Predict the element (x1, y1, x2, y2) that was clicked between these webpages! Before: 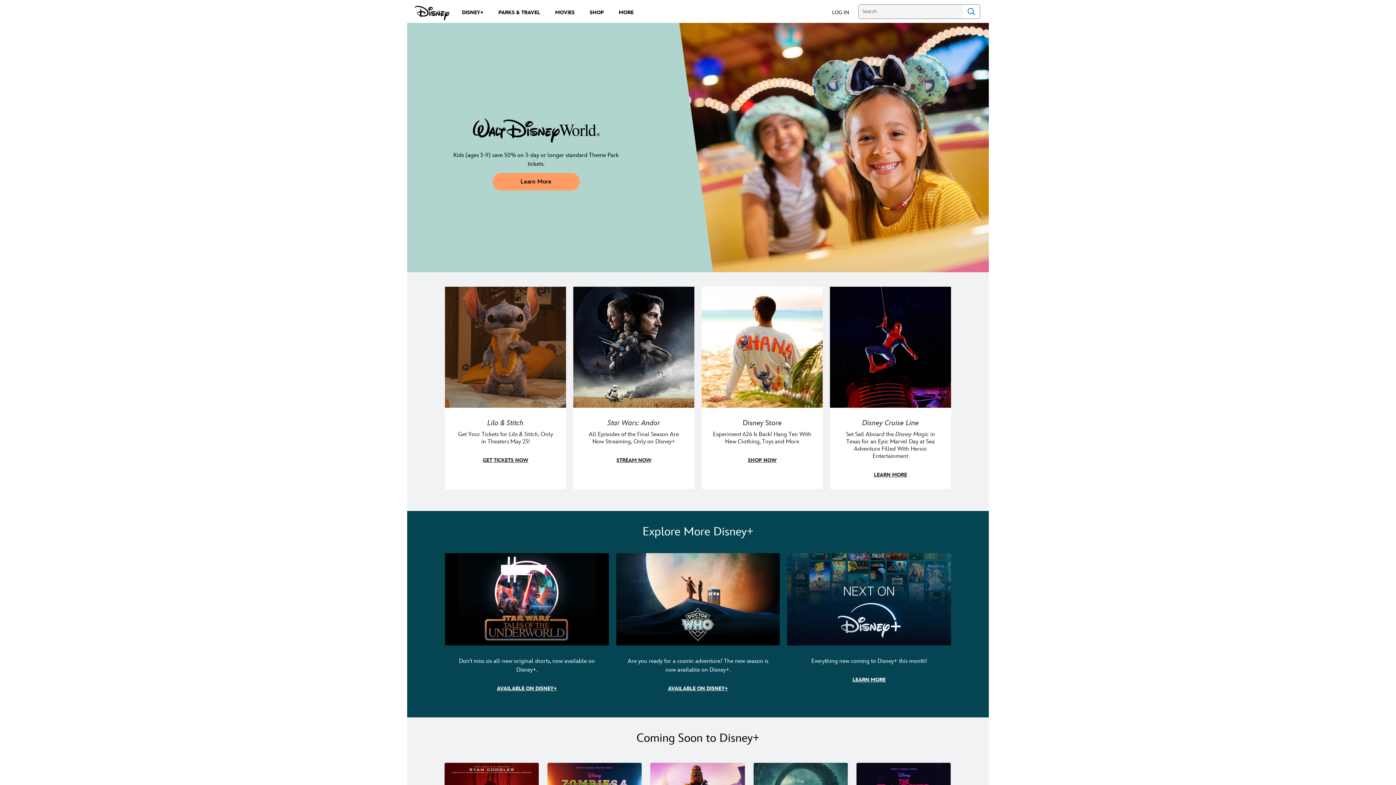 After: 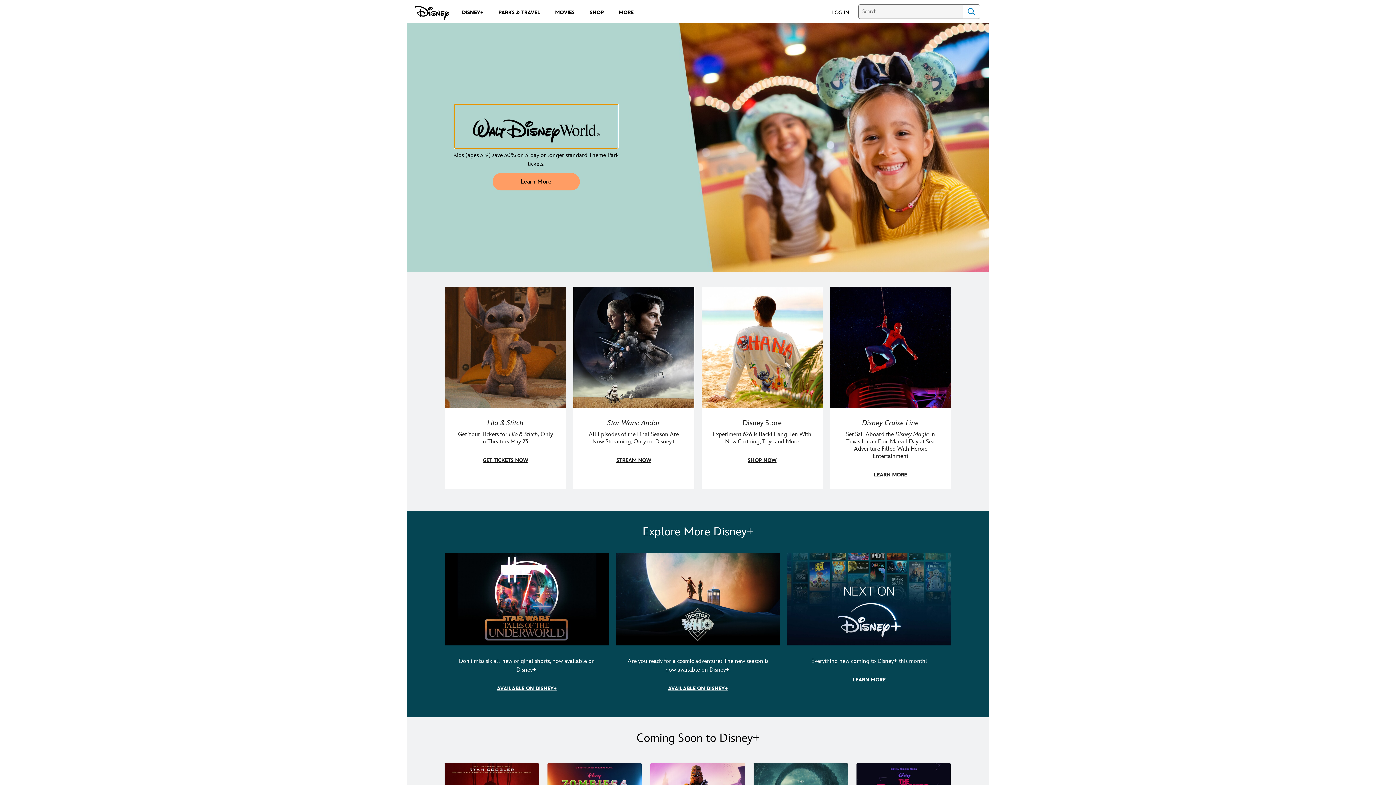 Action: bbox: (445, 104, 627, 168) label: Kids (ages 3-9) save 50% on 3-day or longer standard Theme Park tickets.